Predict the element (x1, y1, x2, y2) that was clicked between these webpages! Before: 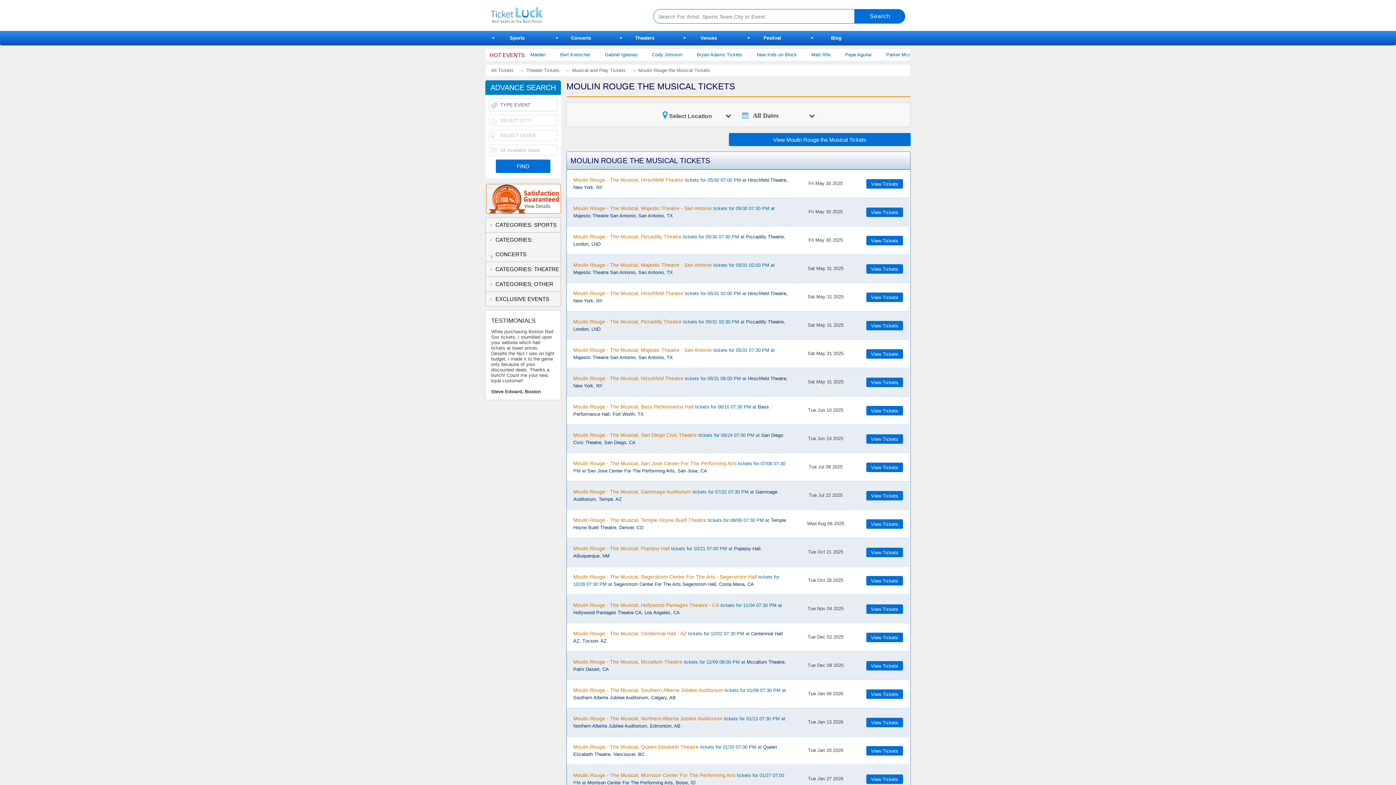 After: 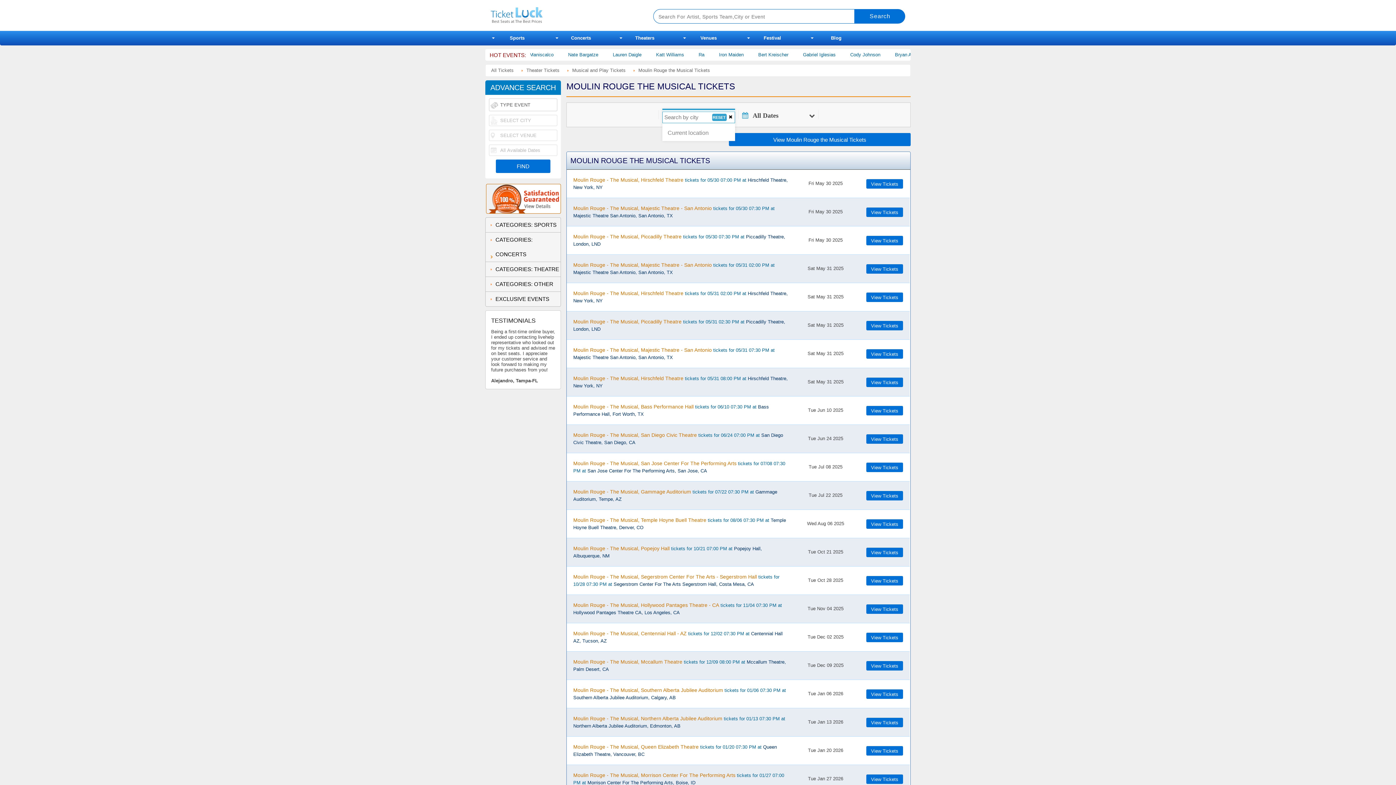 Action: bbox: (662, 110, 735, 126) label:  Select Location